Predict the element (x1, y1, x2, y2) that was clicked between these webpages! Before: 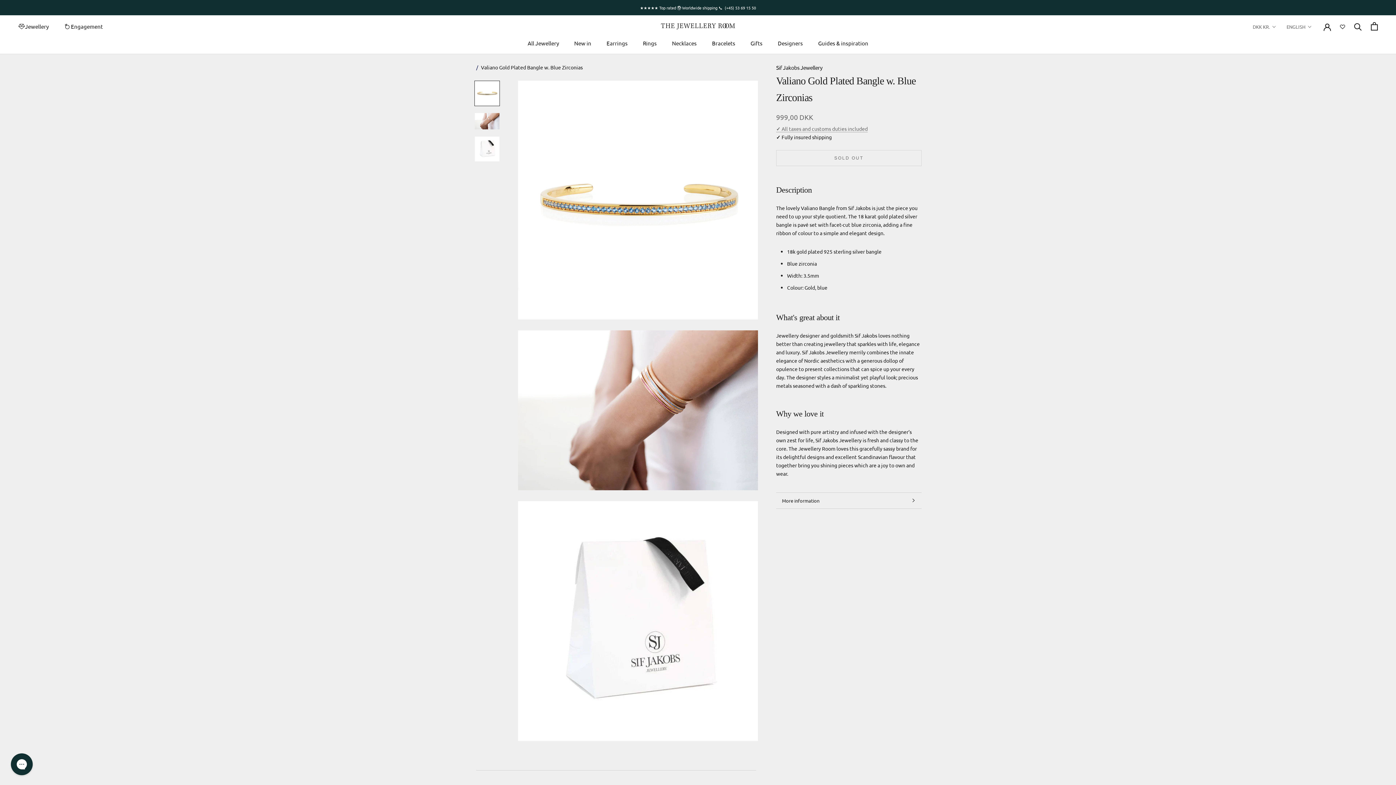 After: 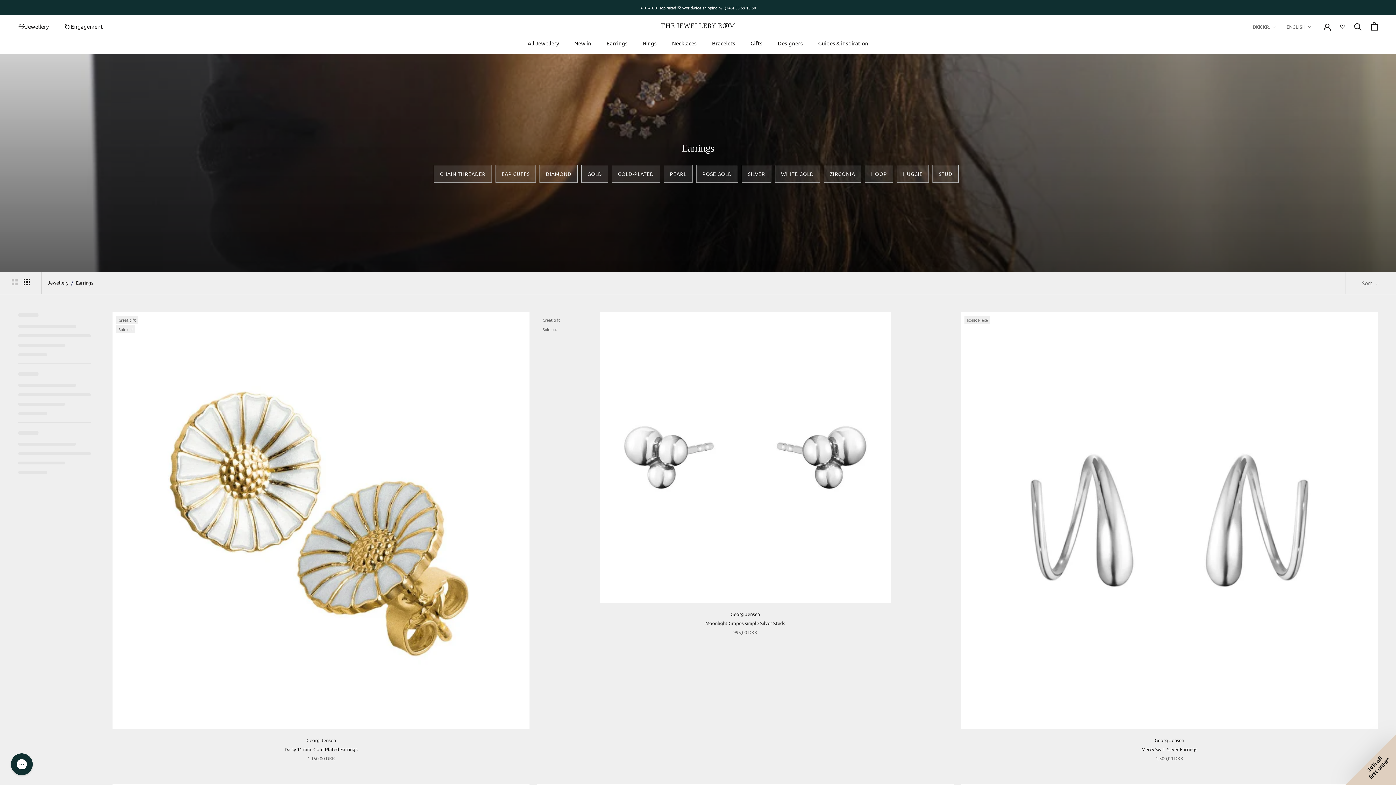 Action: label: Earrings
Earrings bbox: (606, 39, 627, 46)